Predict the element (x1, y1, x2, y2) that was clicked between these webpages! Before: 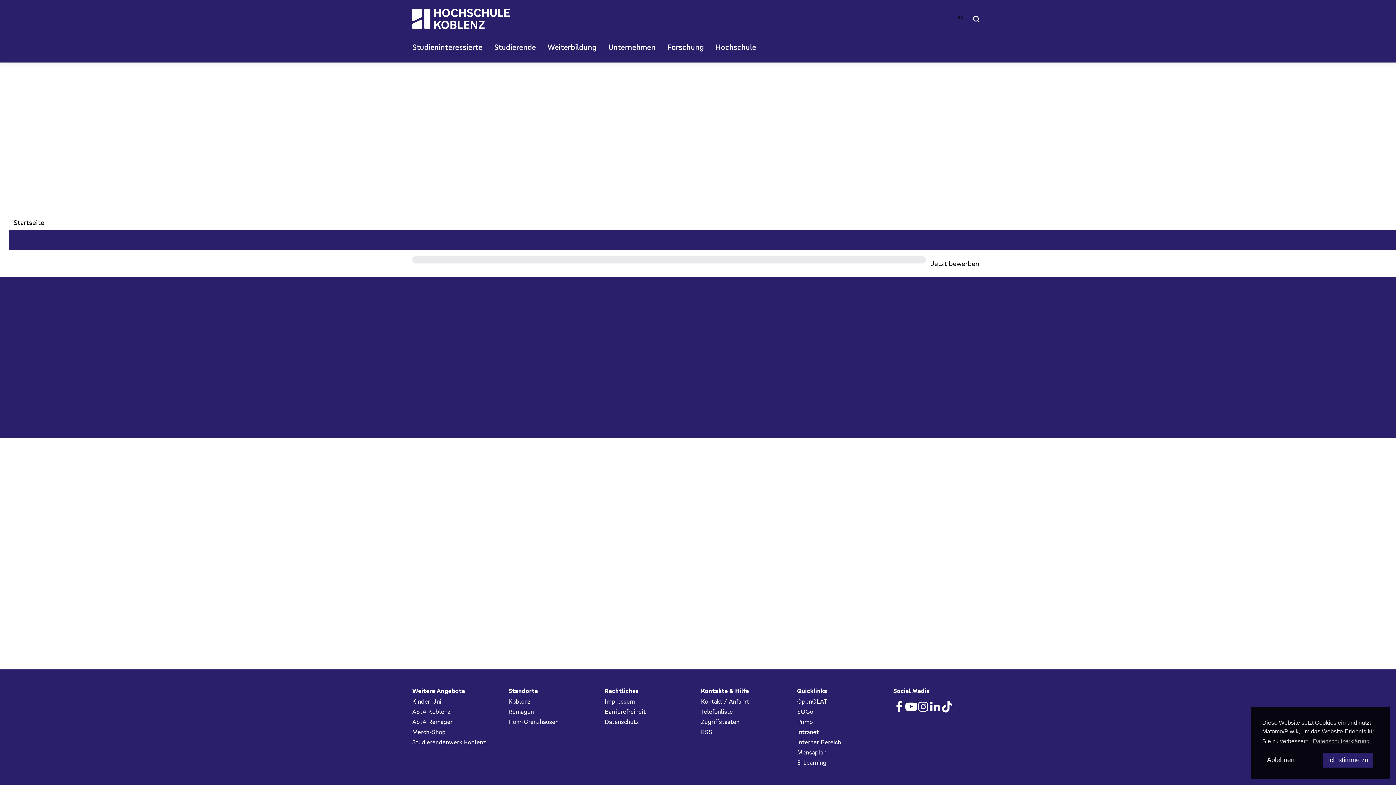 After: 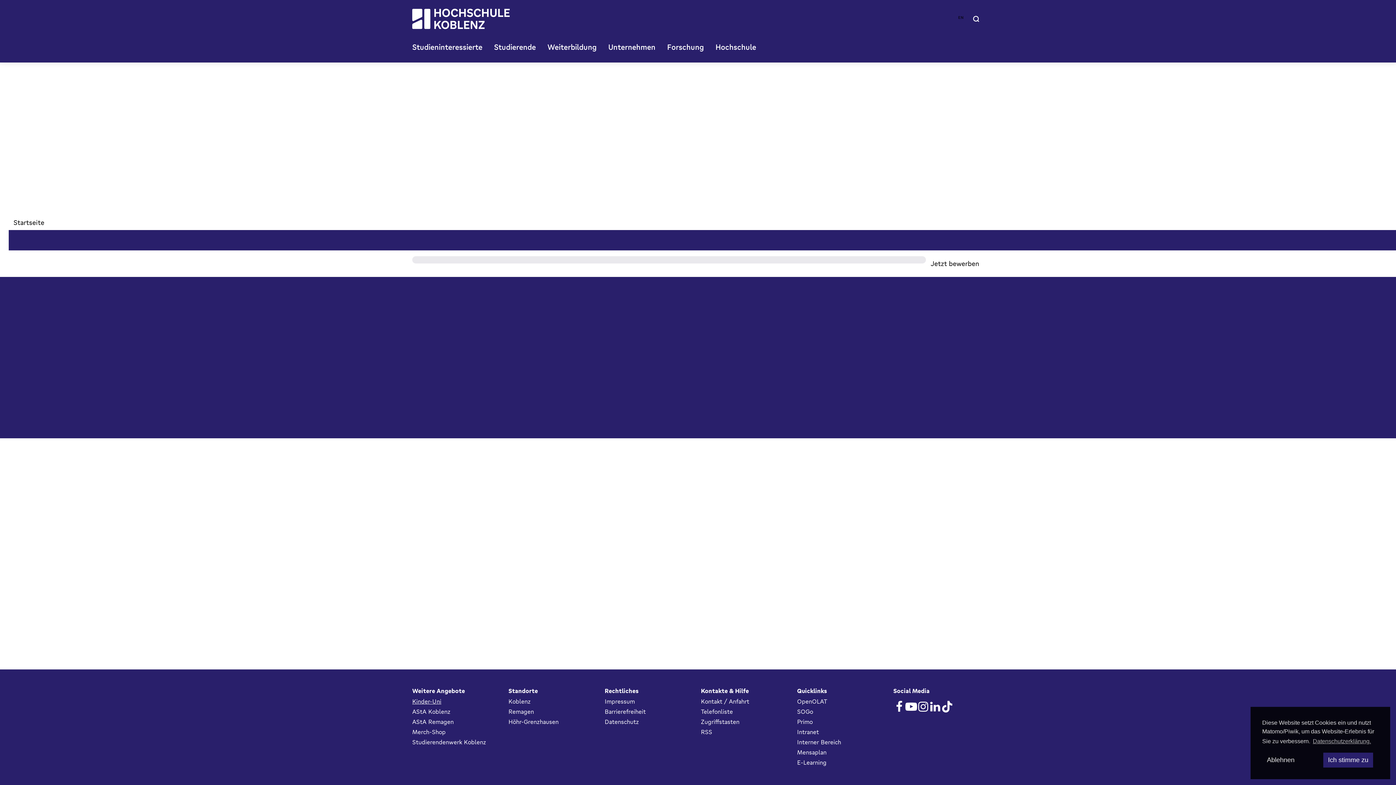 Action: label: Kinder-Uni bbox: (412, 696, 502, 706)